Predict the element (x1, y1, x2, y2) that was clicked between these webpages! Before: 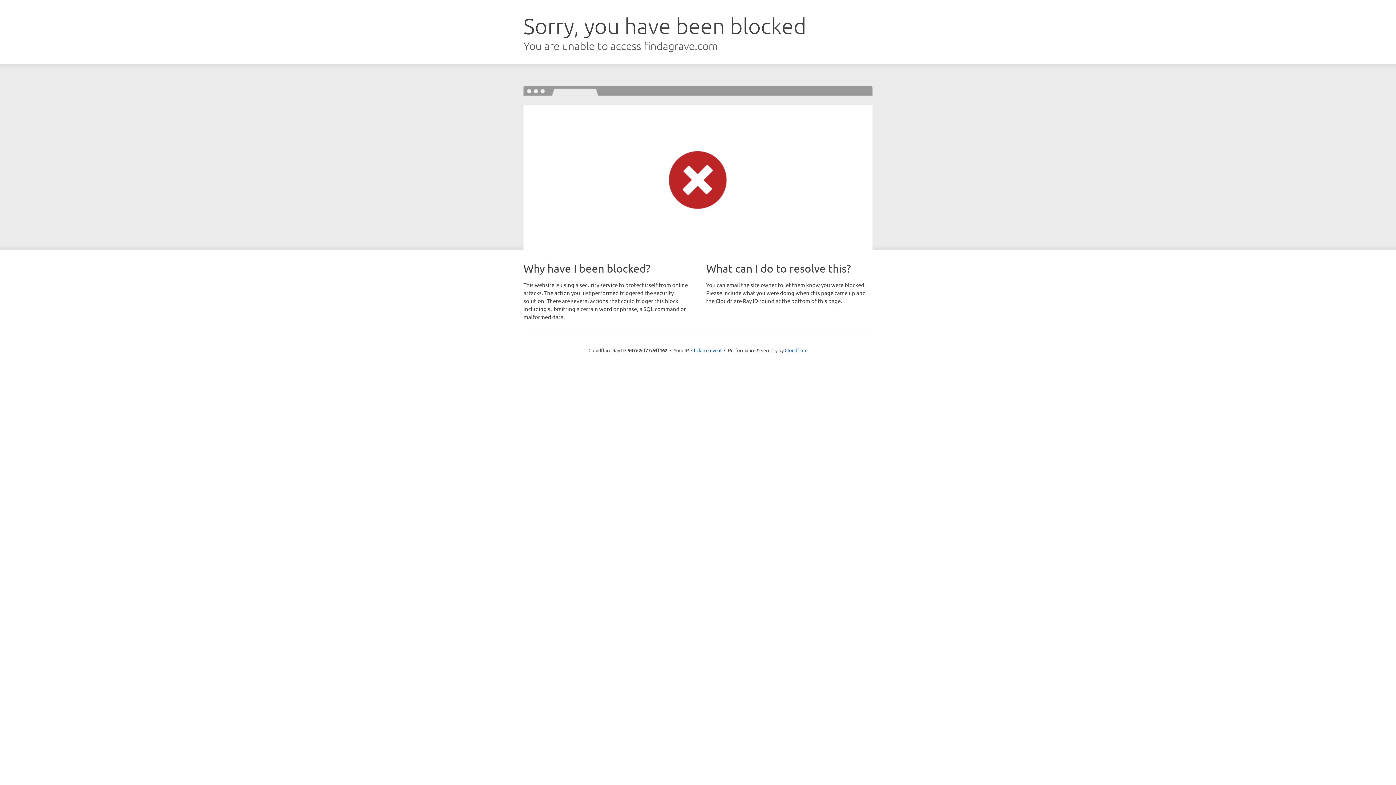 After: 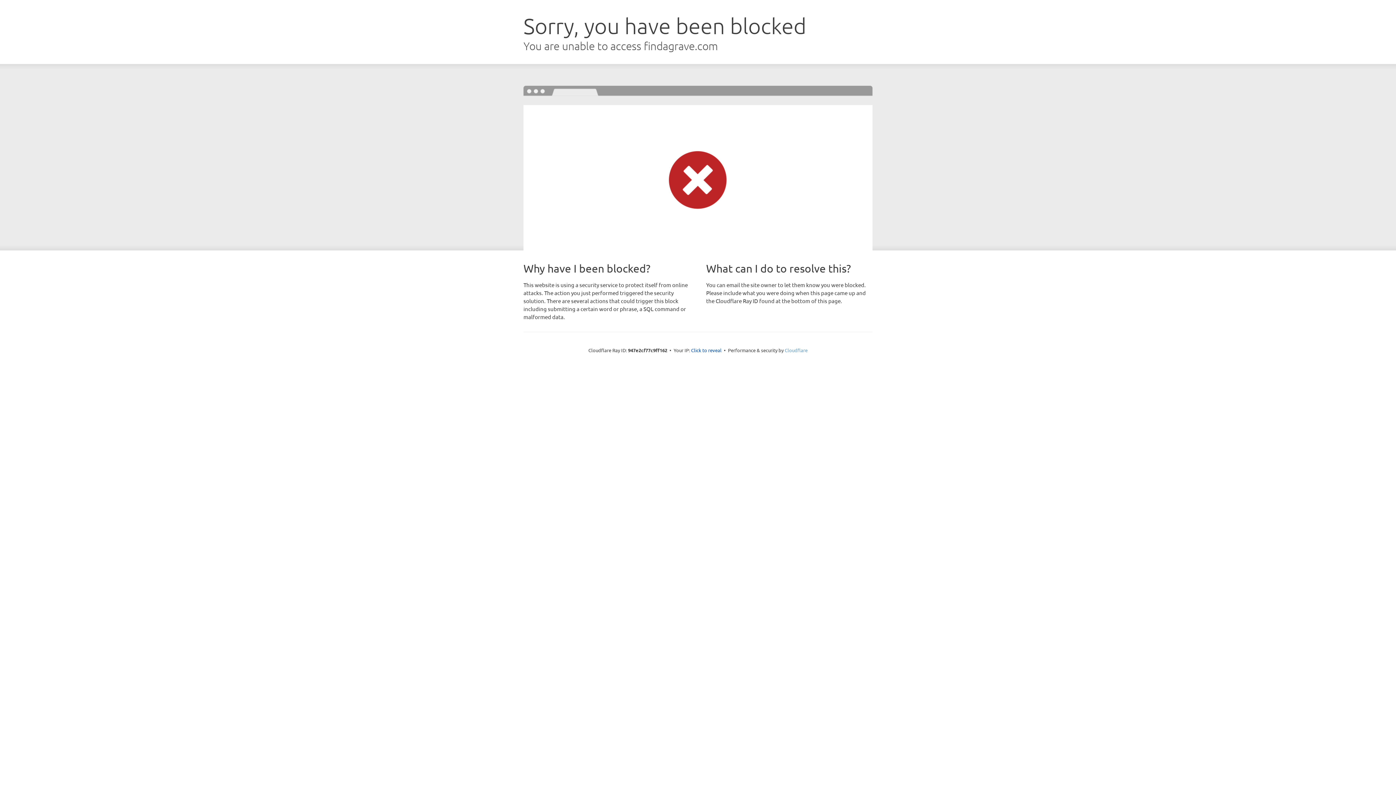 Action: label: Cloudflare bbox: (784, 347, 807, 353)